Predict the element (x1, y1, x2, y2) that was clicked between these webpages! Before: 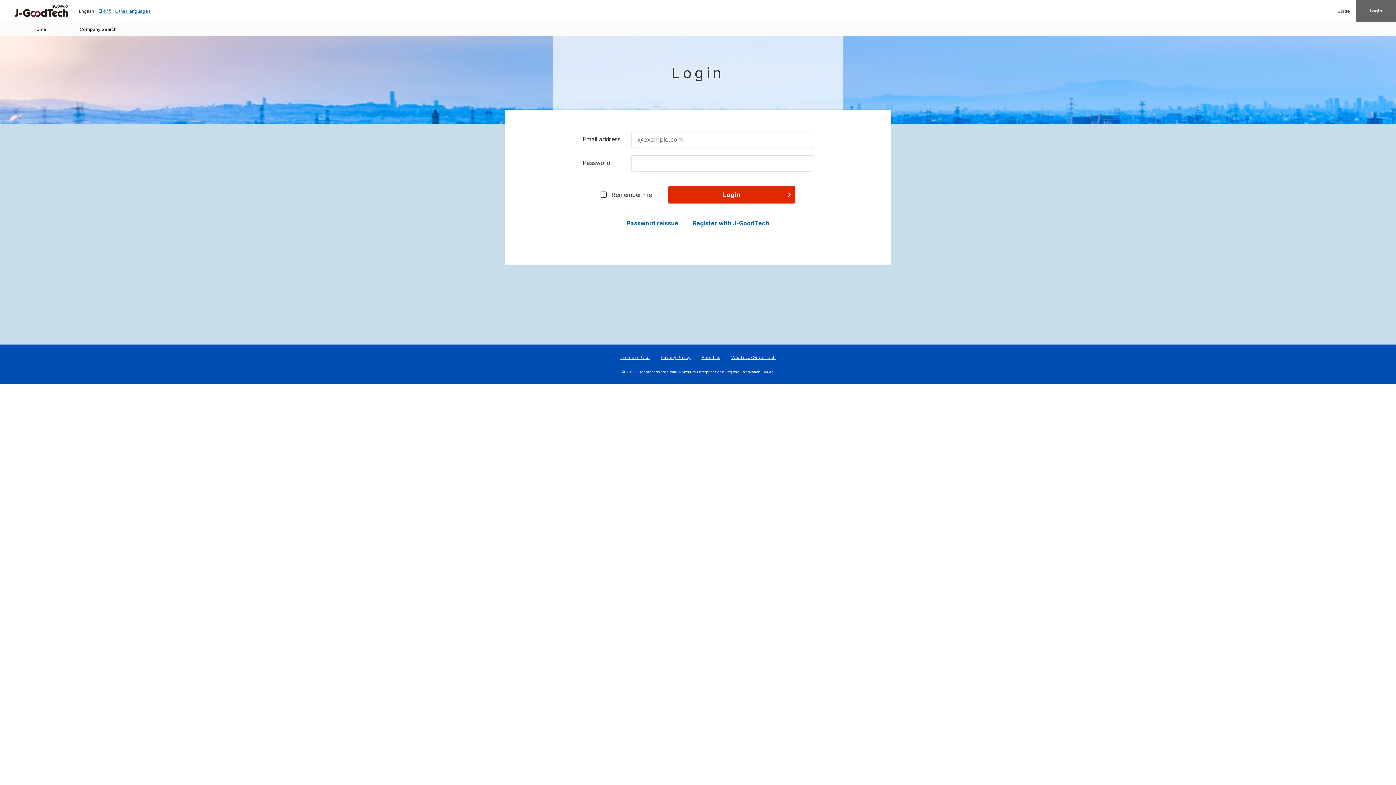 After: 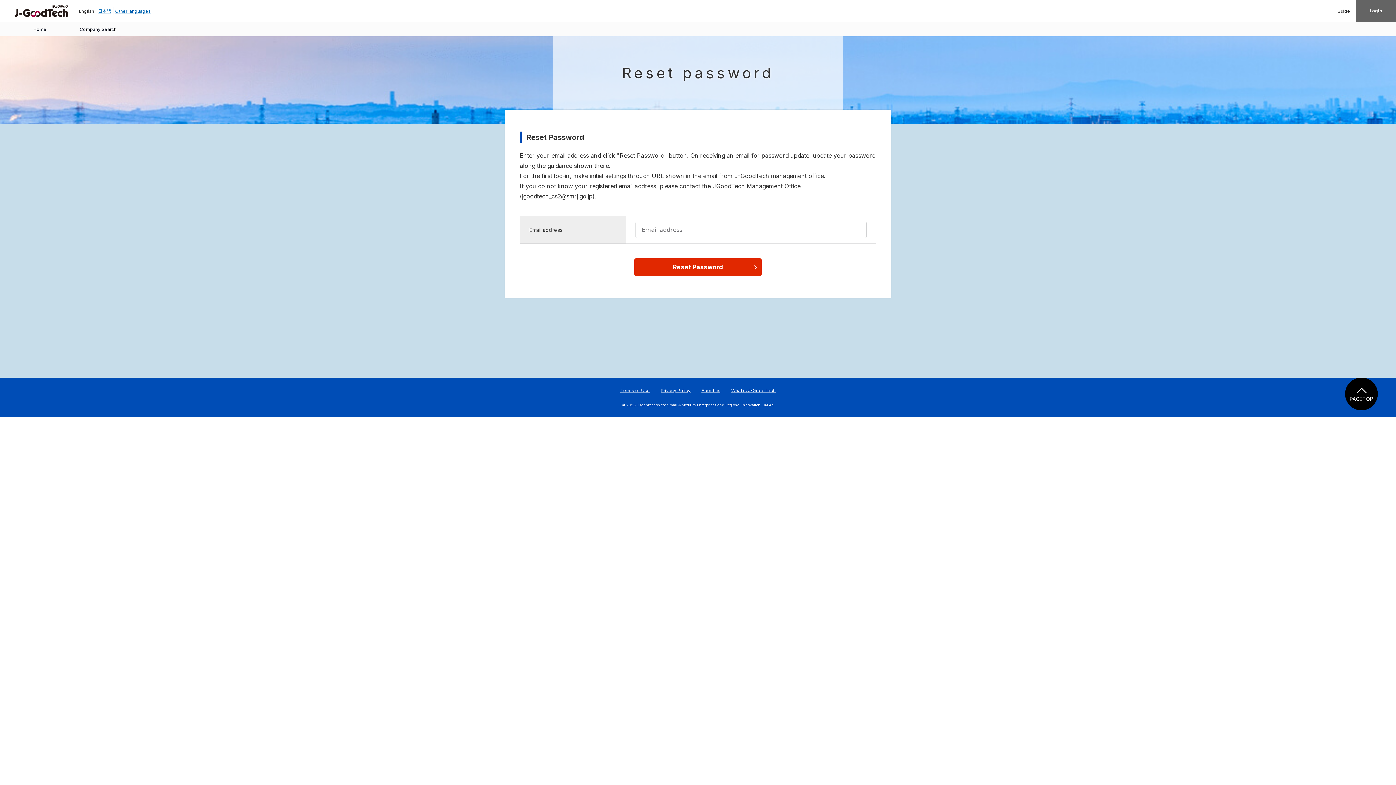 Action: bbox: (626, 218, 678, 228) label: Password reissue